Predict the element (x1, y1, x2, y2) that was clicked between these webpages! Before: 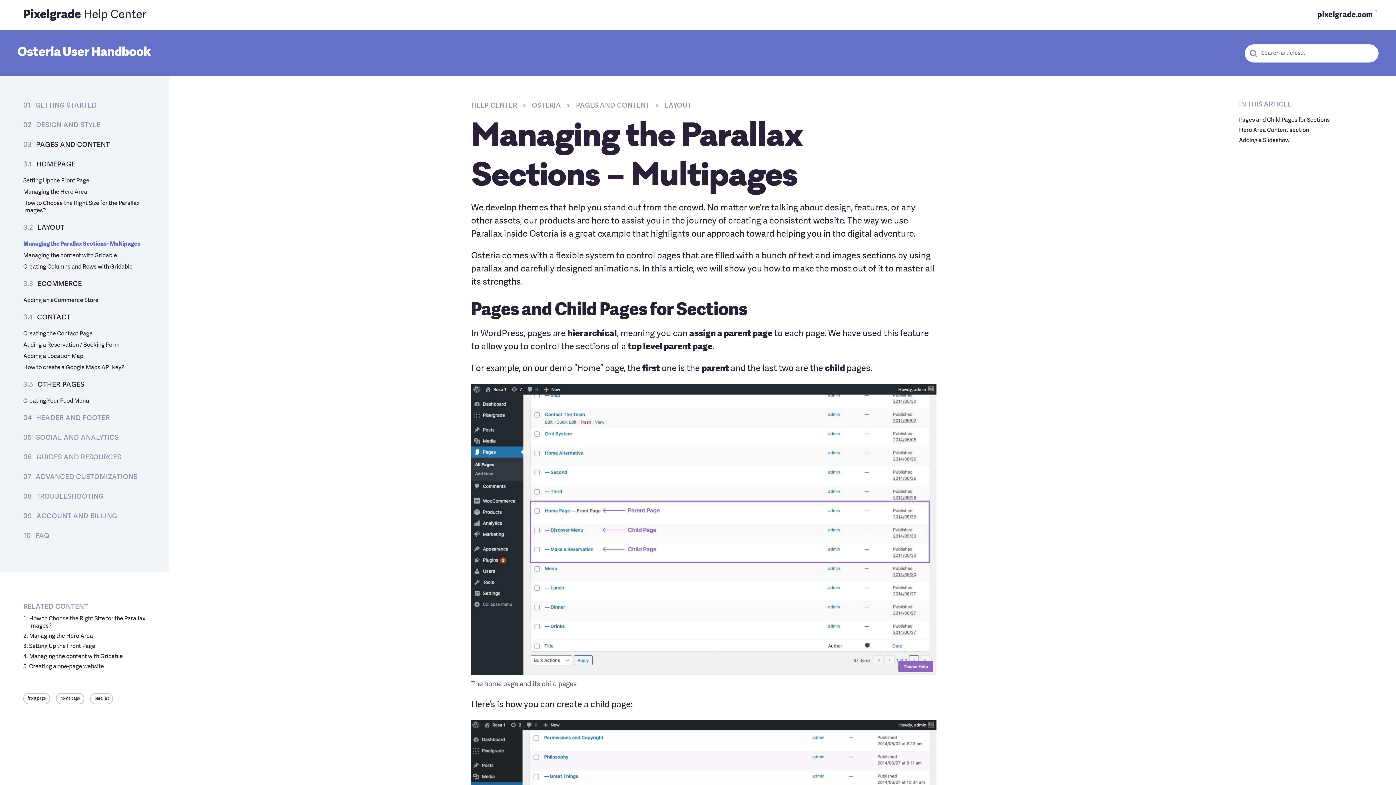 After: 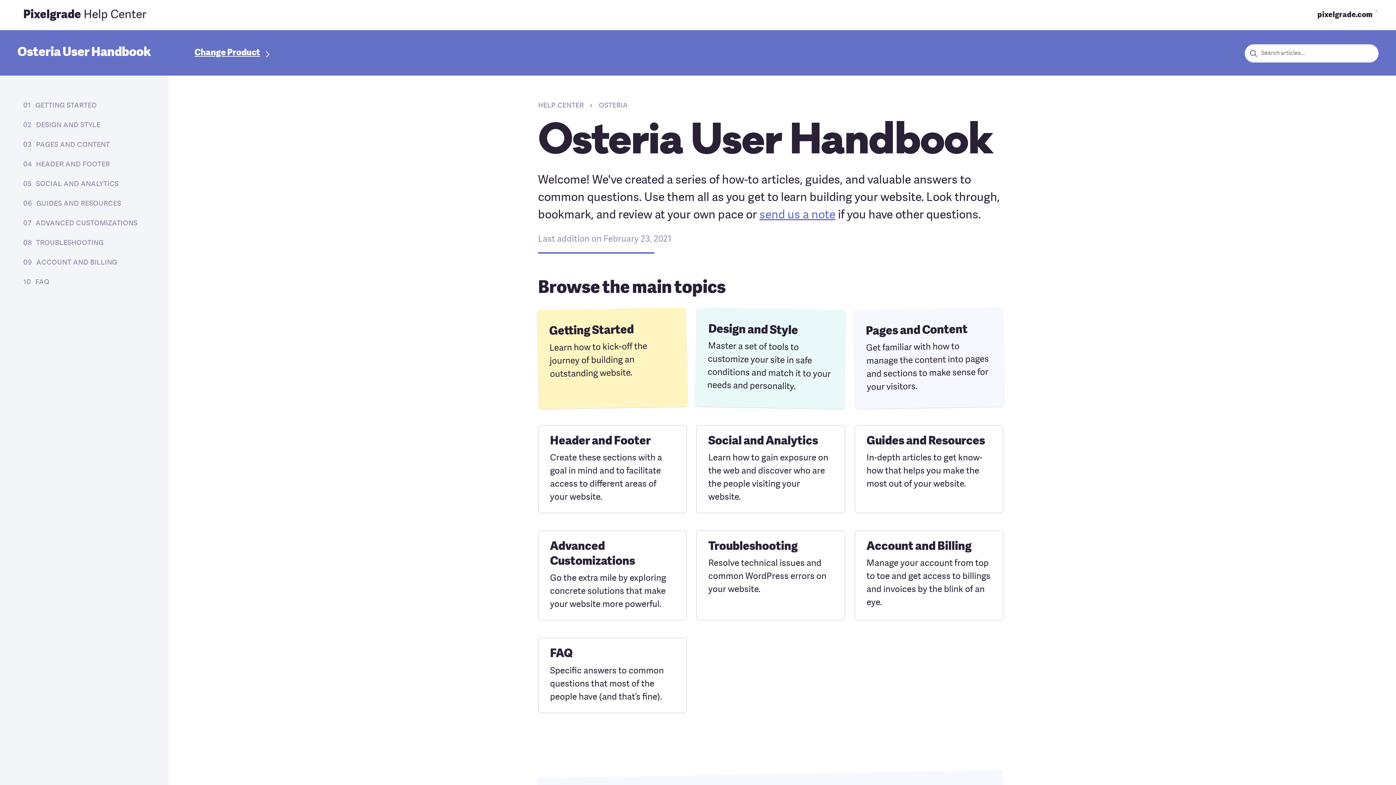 Action: bbox: (532, 101, 569, 109) label: Osteria 